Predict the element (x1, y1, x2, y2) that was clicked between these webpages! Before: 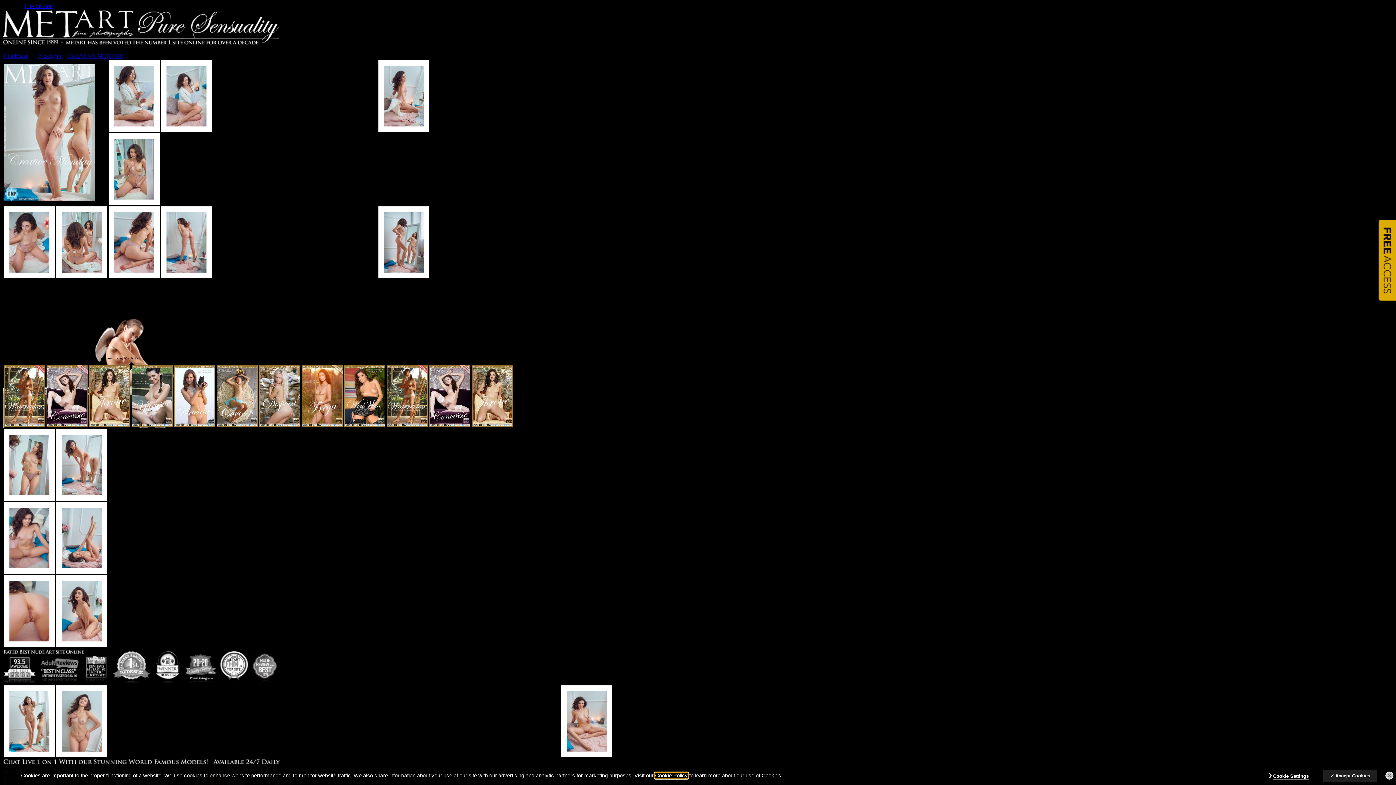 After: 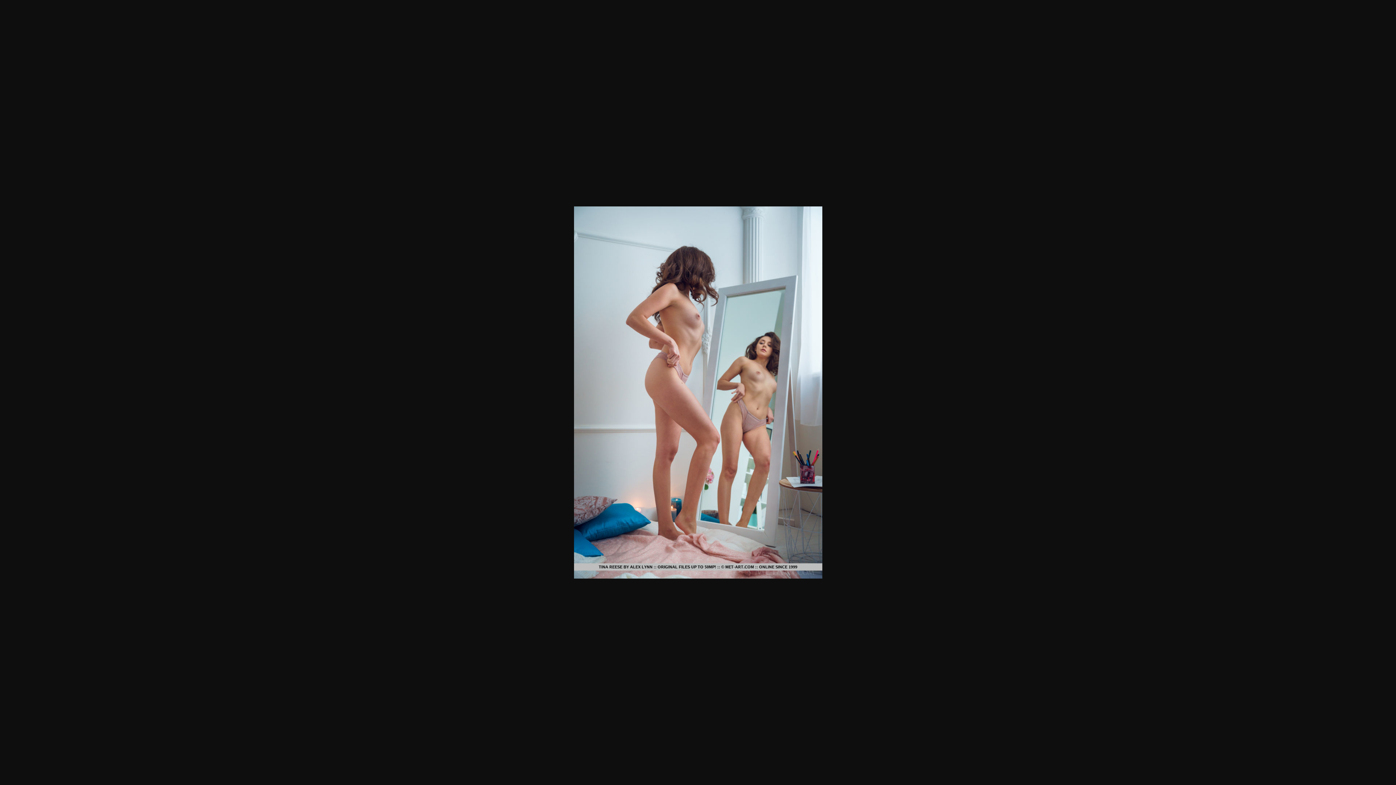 Action: bbox: (384, 212, 424, 272)